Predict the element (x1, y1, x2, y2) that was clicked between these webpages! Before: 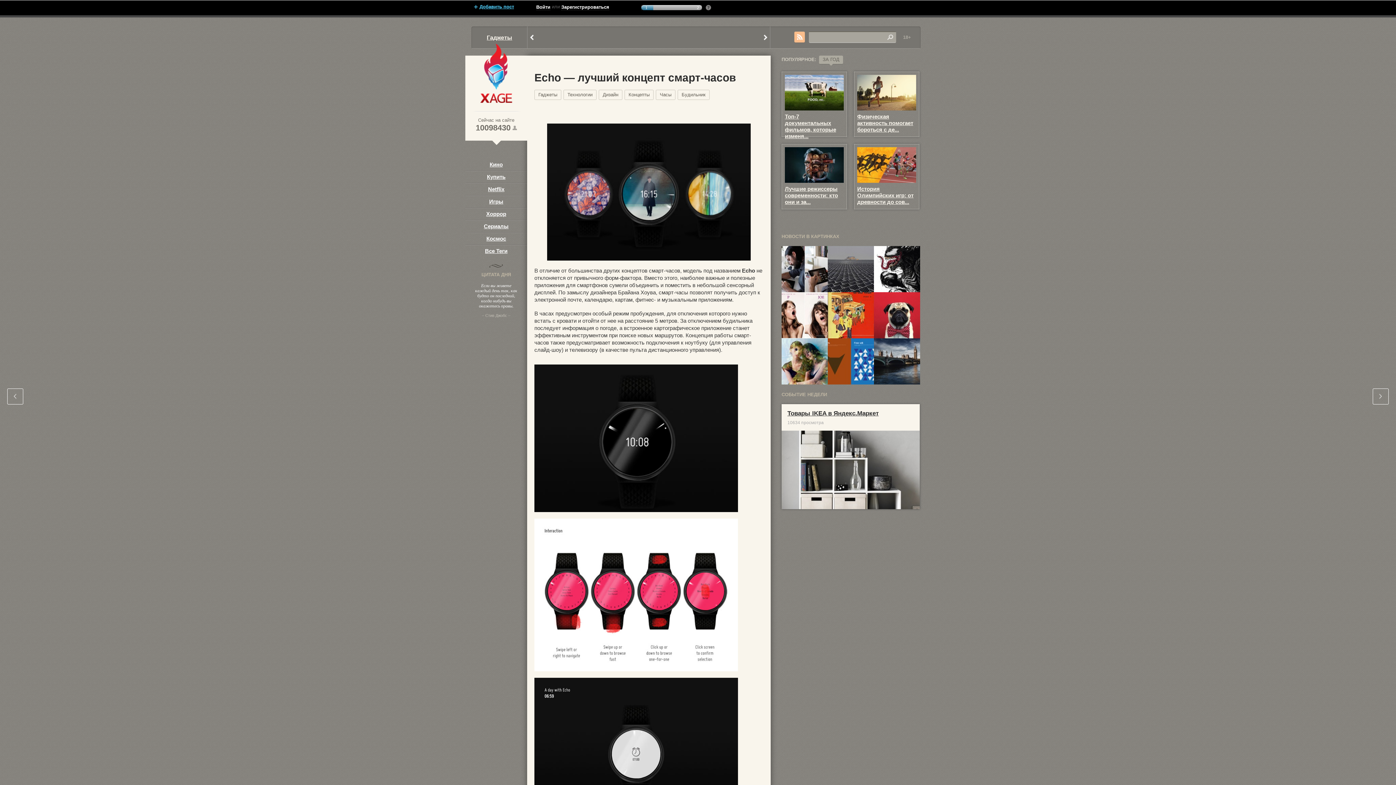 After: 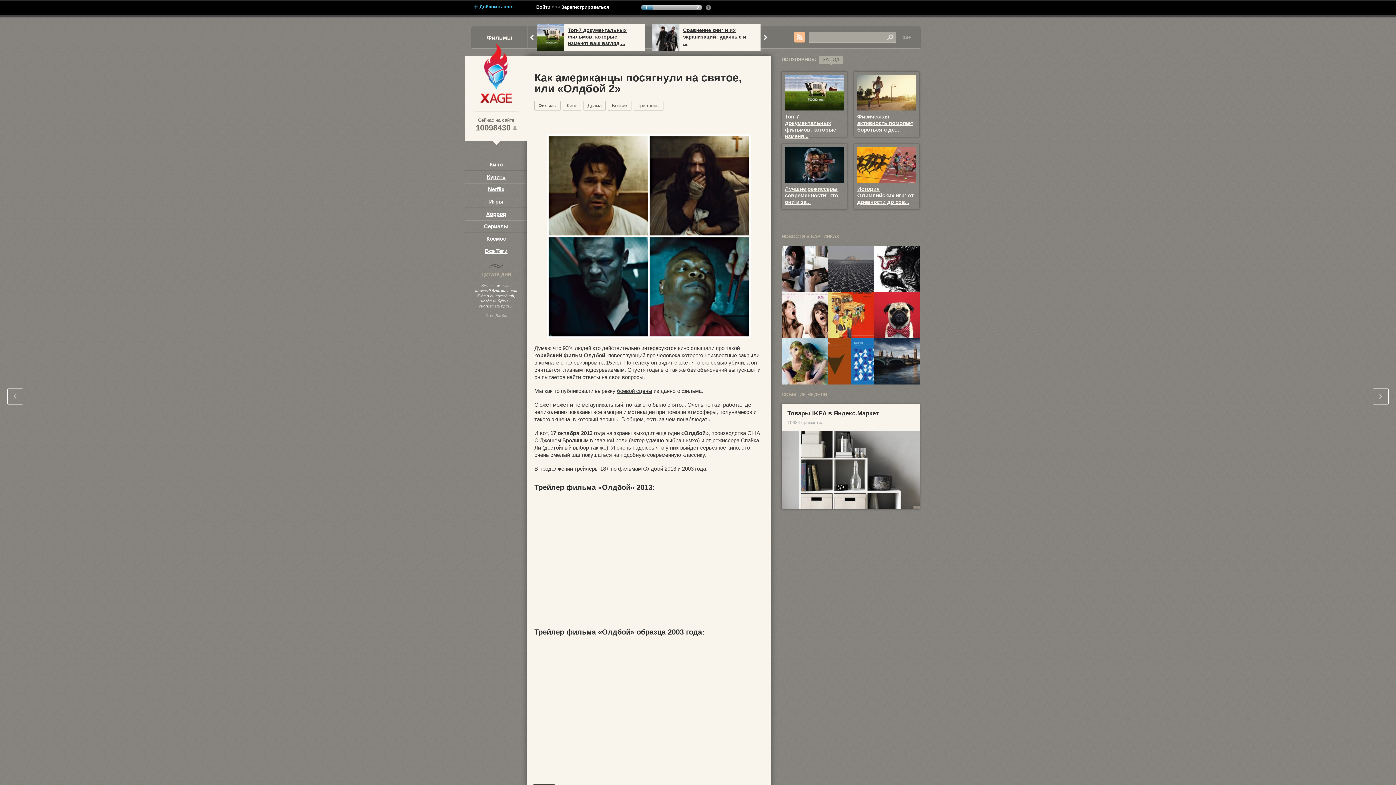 Action: bbox: (1373, 388, 1389, 404)